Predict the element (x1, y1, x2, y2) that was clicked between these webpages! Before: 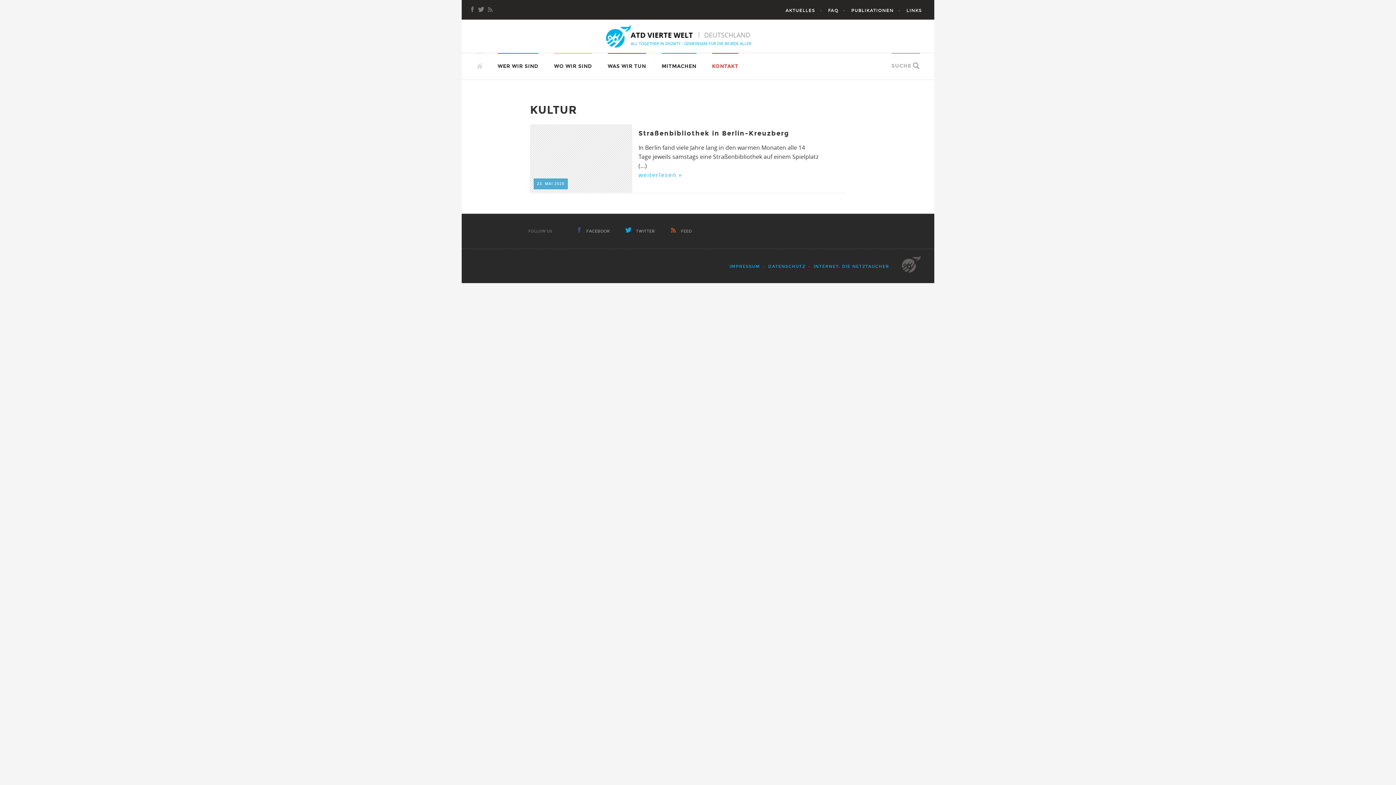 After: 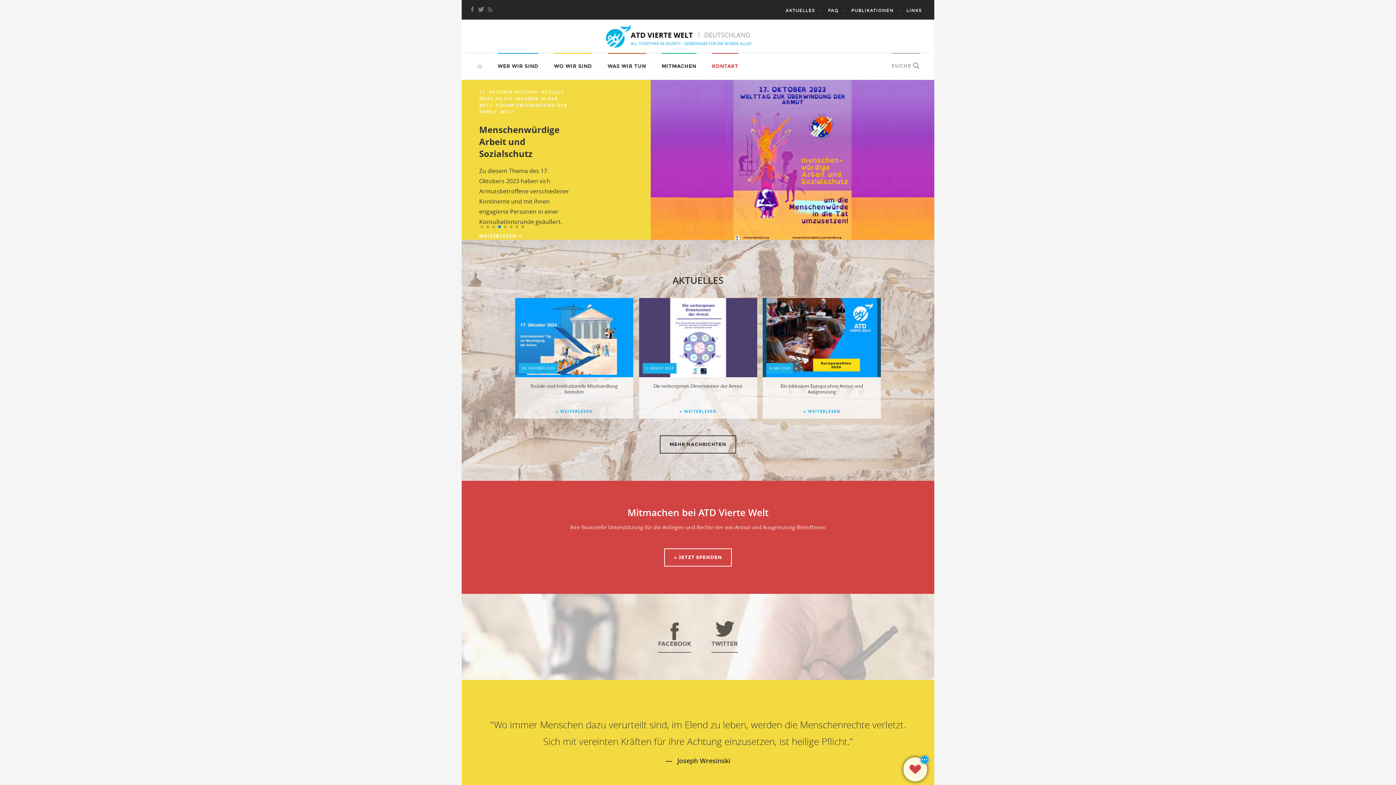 Action: label:   bbox: (476, 53, 483, 70)